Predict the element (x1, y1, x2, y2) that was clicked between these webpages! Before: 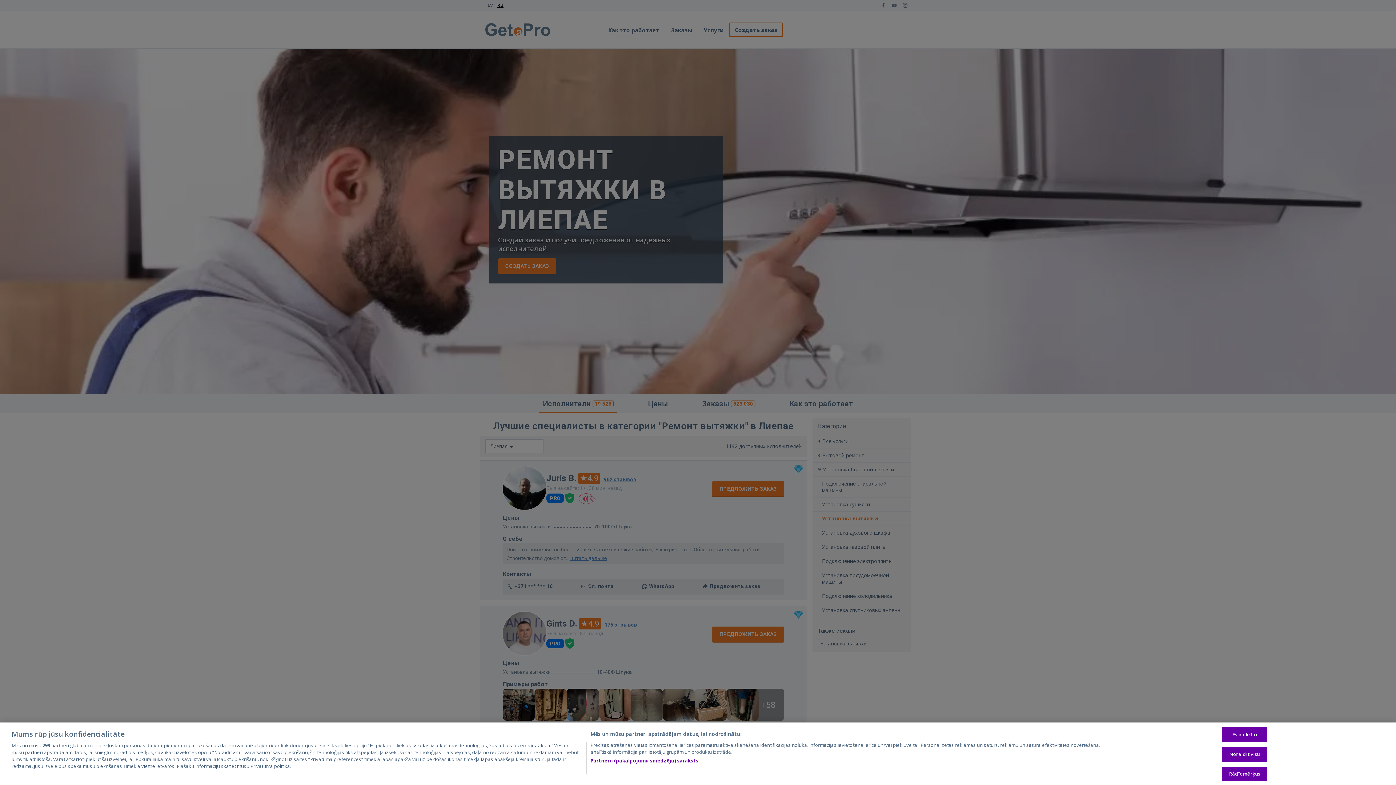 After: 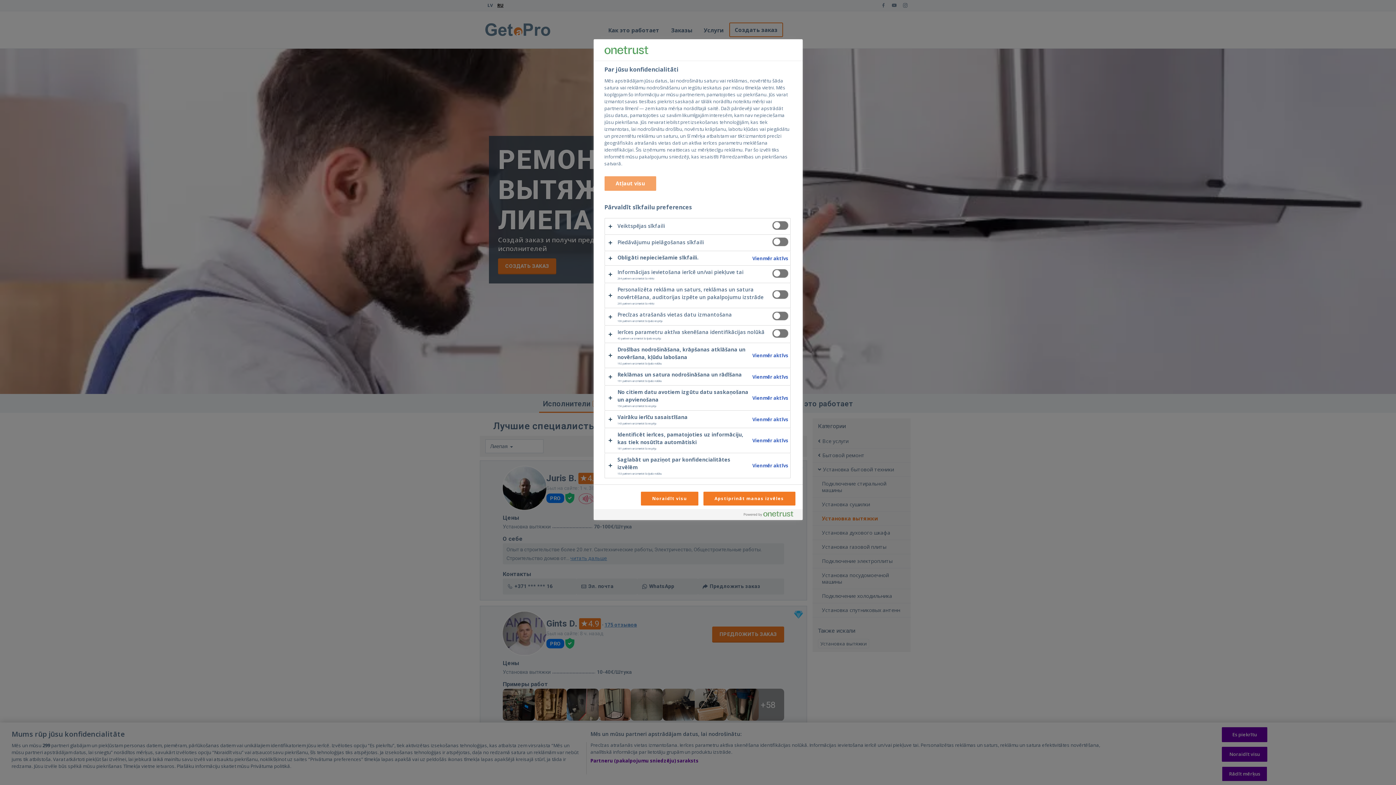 Action: bbox: (1222, 766, 1267, 781) label: Rādīt mērķus